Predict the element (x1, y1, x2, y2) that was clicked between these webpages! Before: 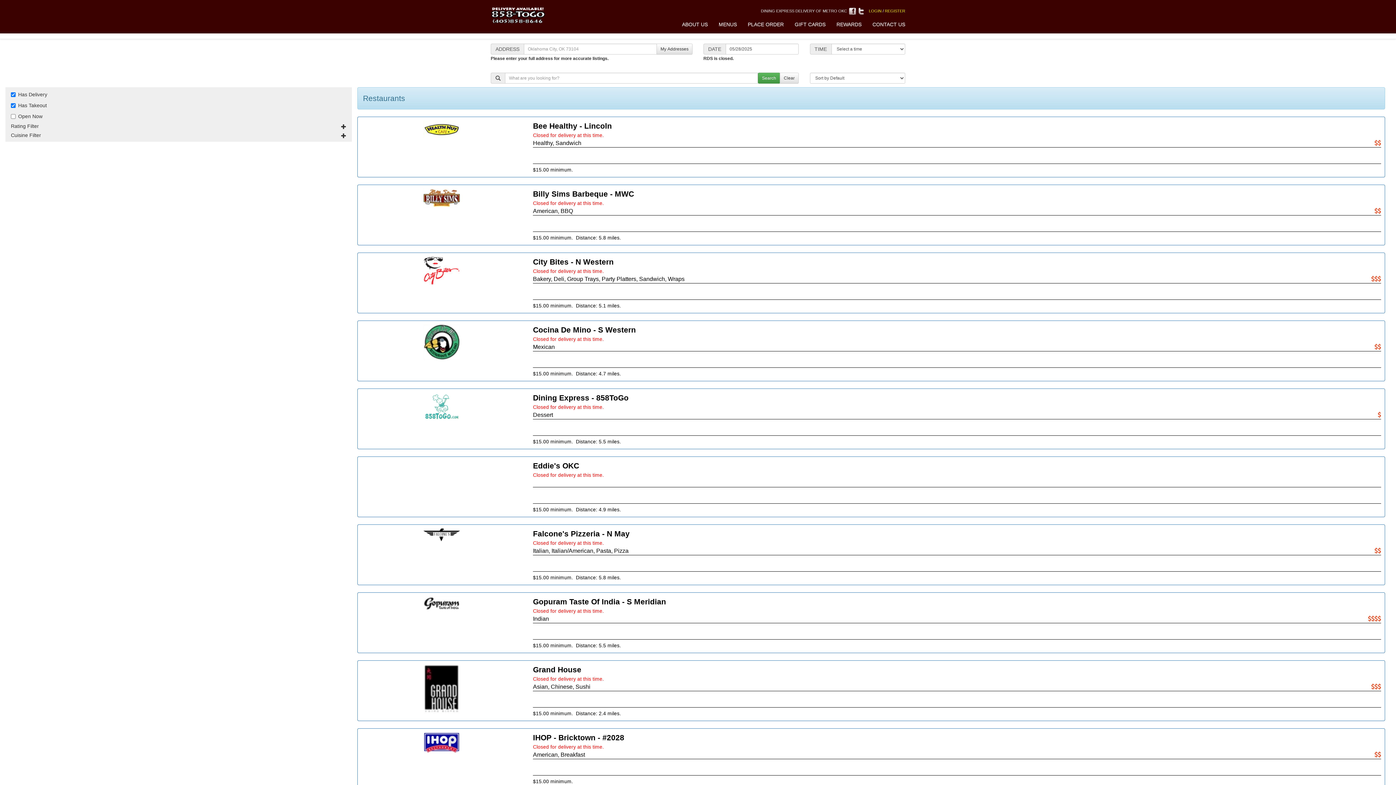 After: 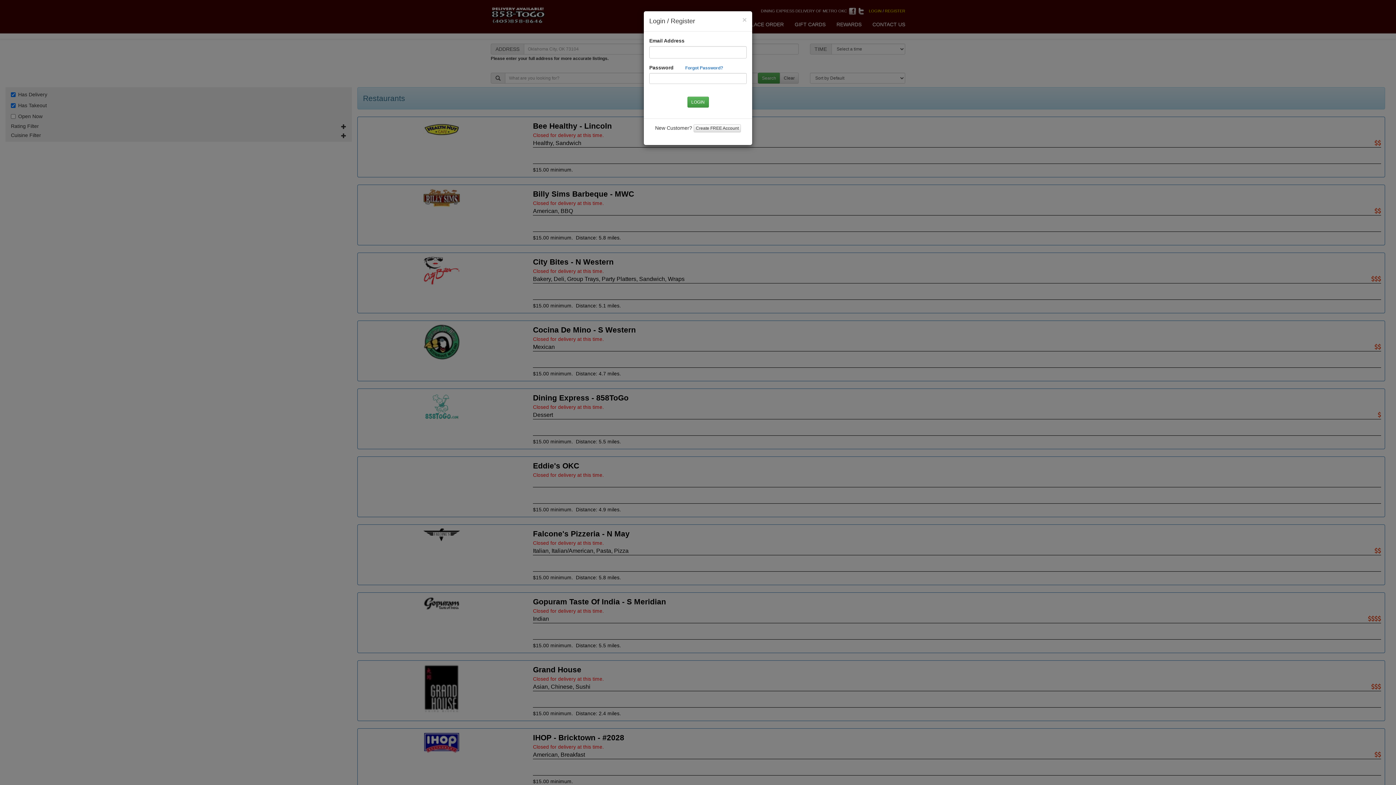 Action: label: LOGIN bbox: (869, 8, 881, 13)